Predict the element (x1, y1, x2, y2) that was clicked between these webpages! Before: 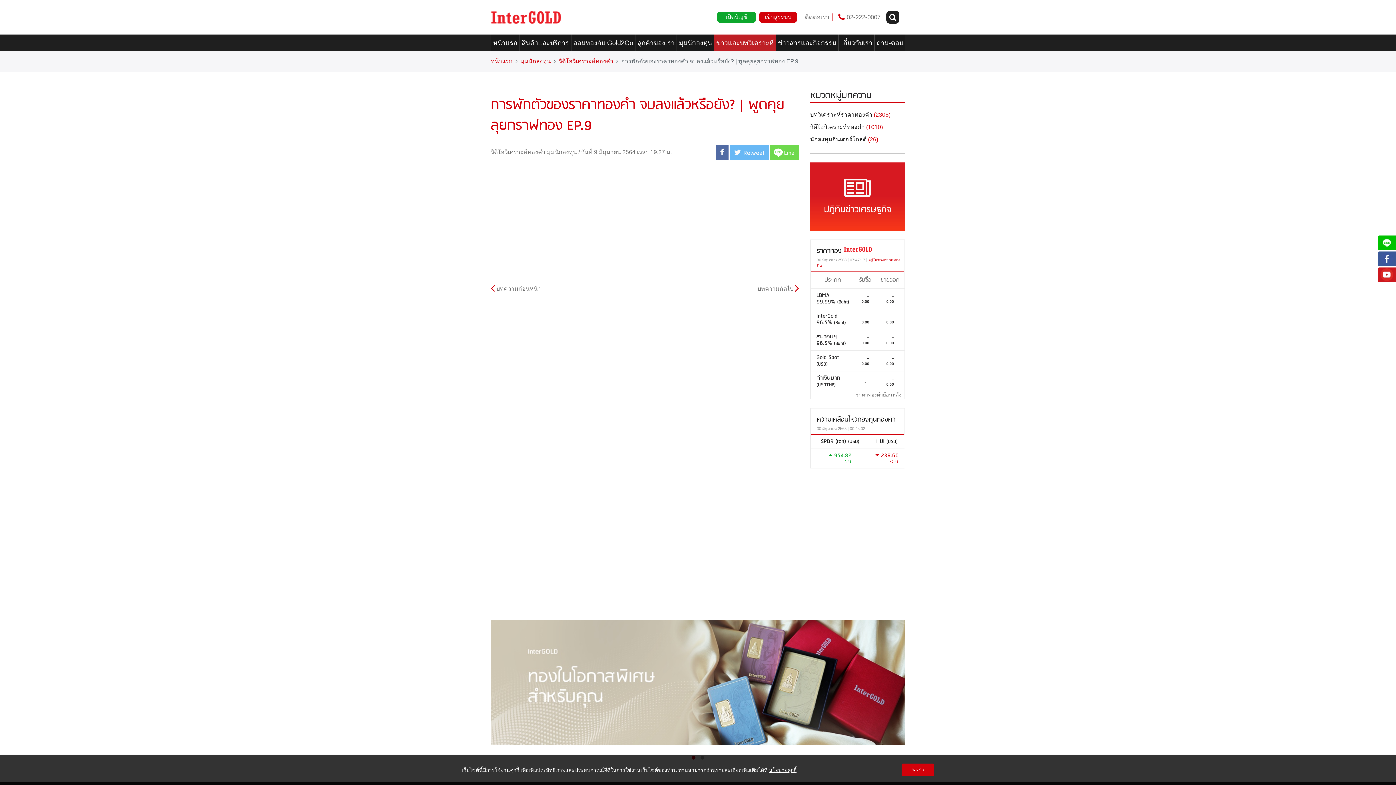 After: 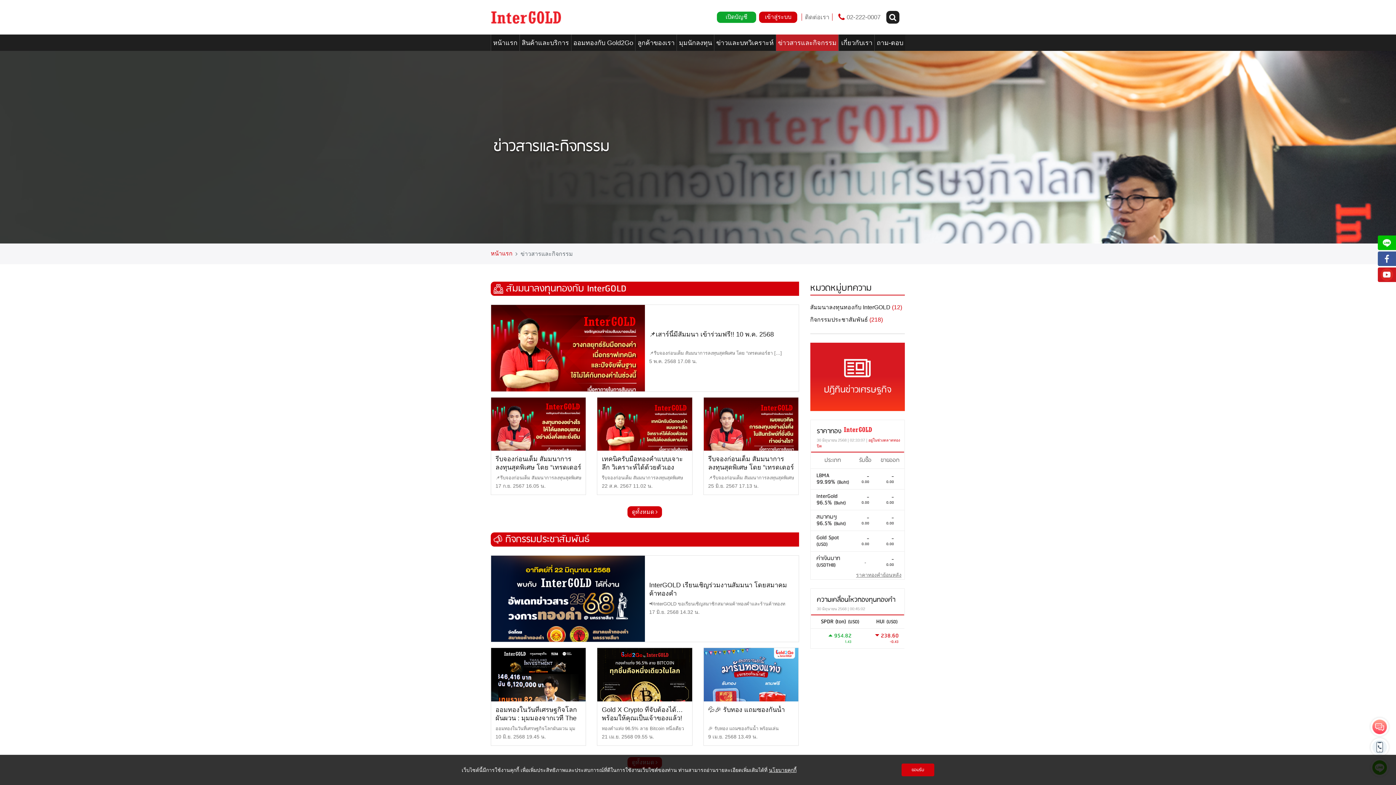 Action: bbox: (775, 34, 839, 50) label: ข่าวสารและกิจกรรม